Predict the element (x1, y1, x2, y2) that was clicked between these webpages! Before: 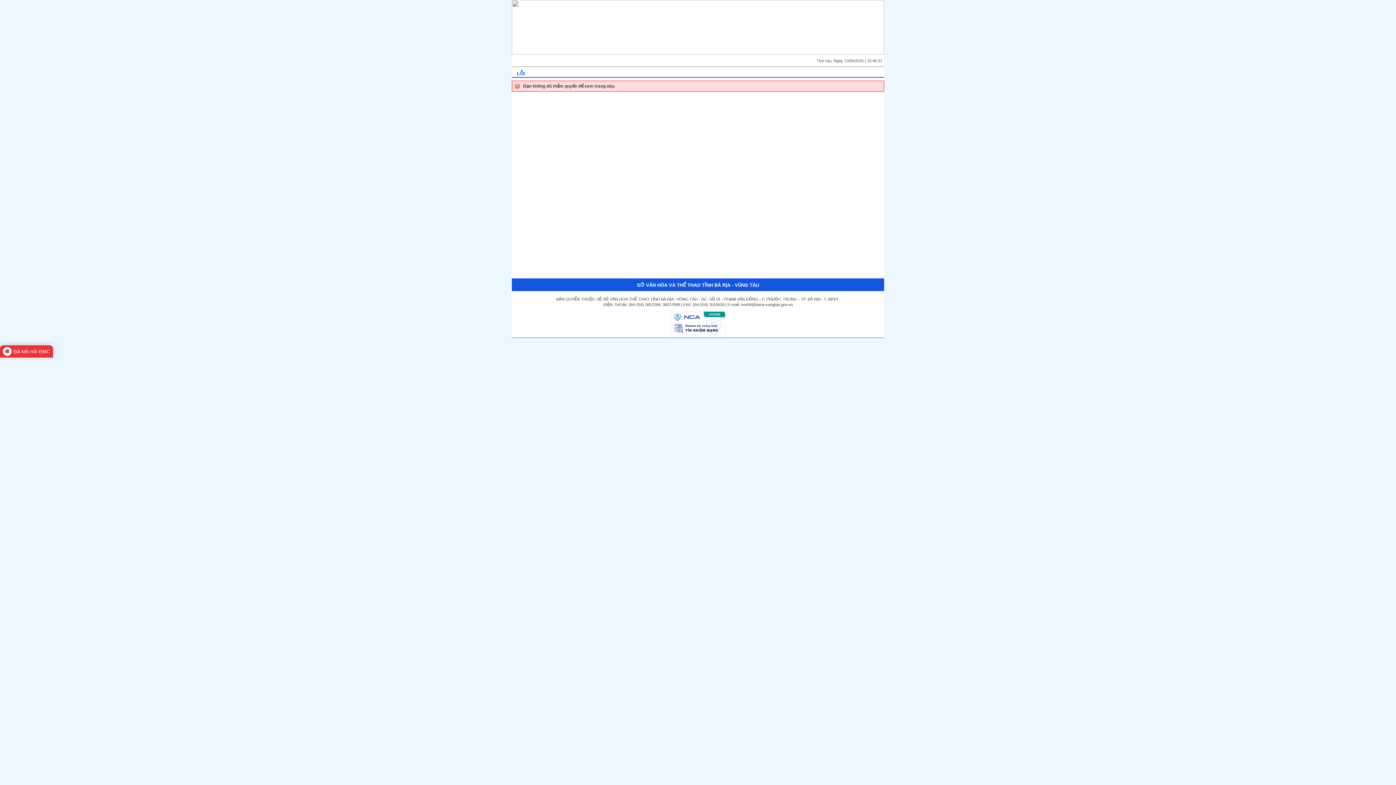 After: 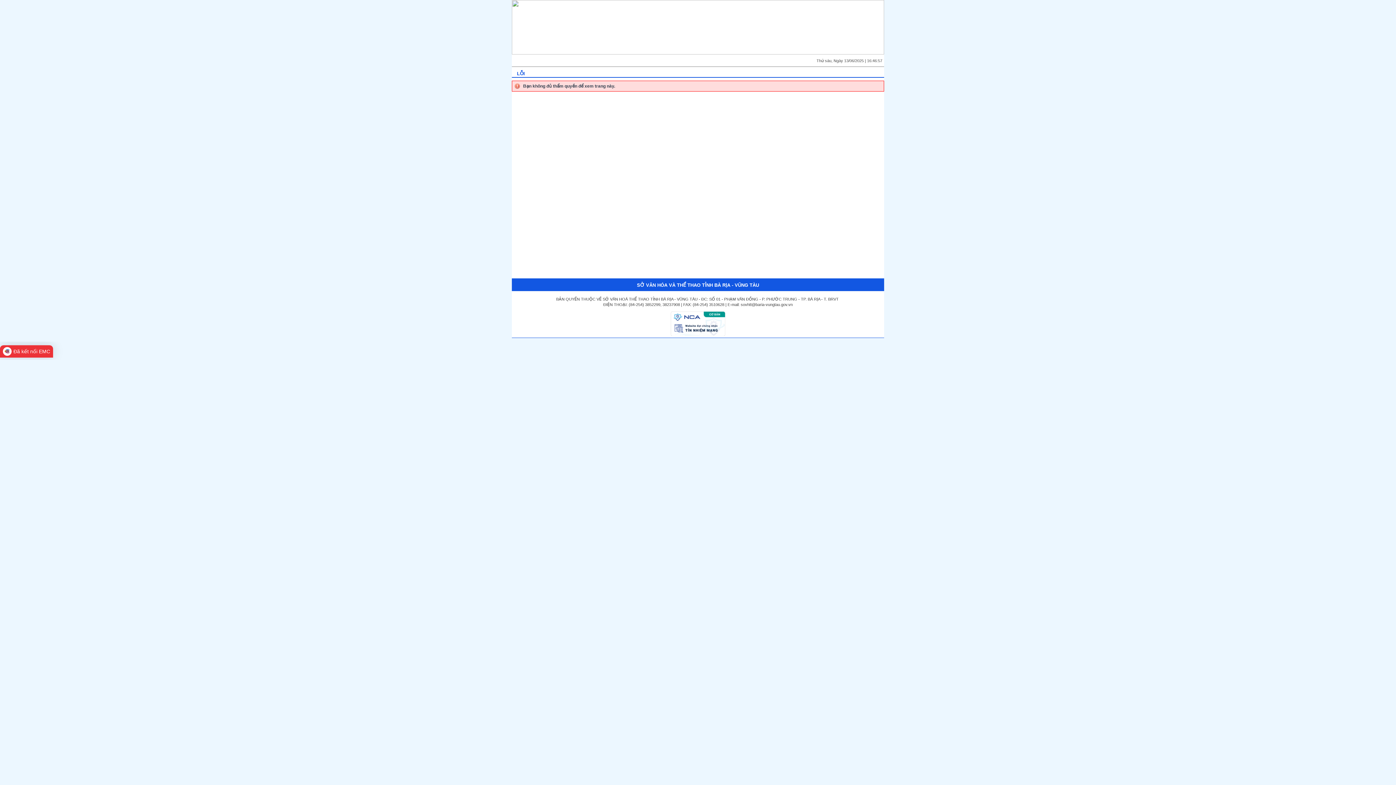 Action: label: Đã kết nối EMC bbox: (0, 345, 53, 357)